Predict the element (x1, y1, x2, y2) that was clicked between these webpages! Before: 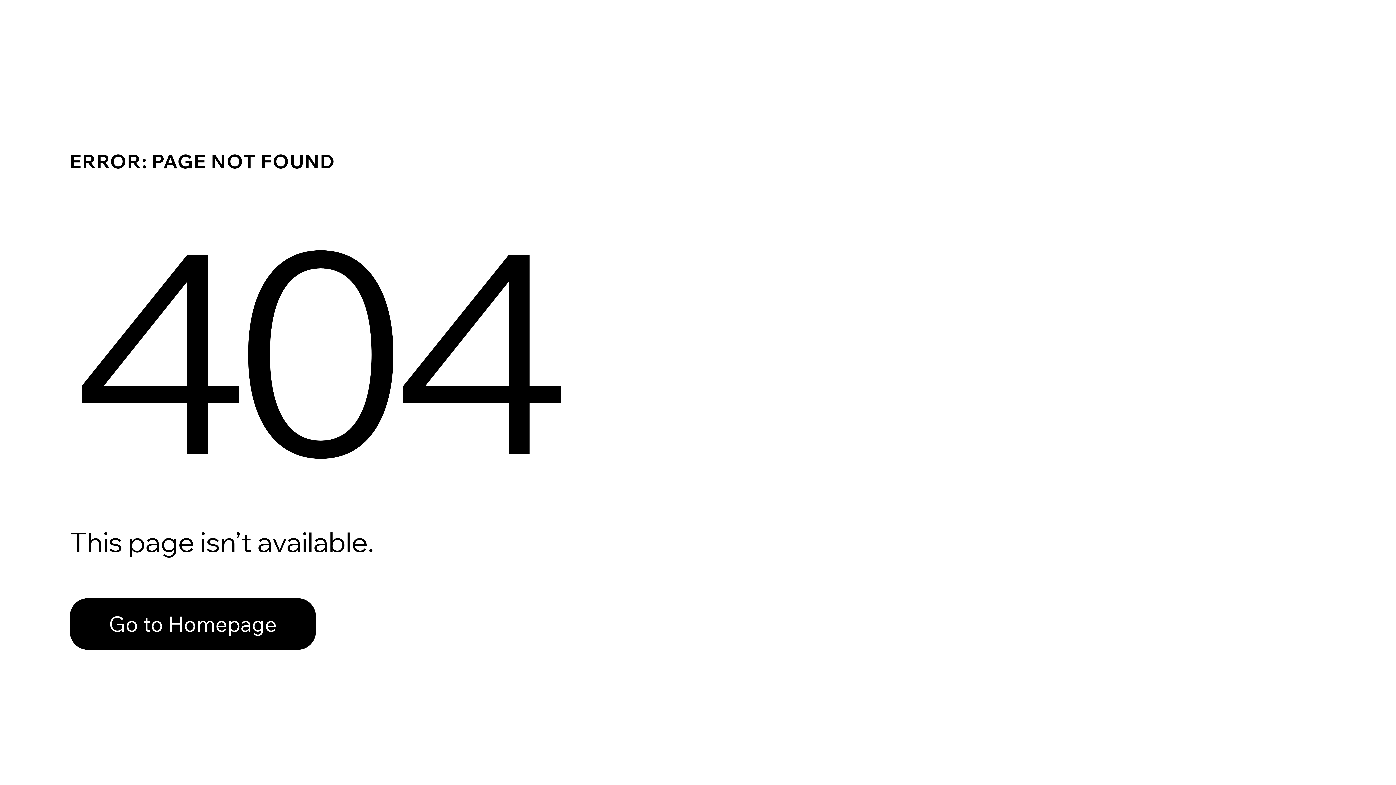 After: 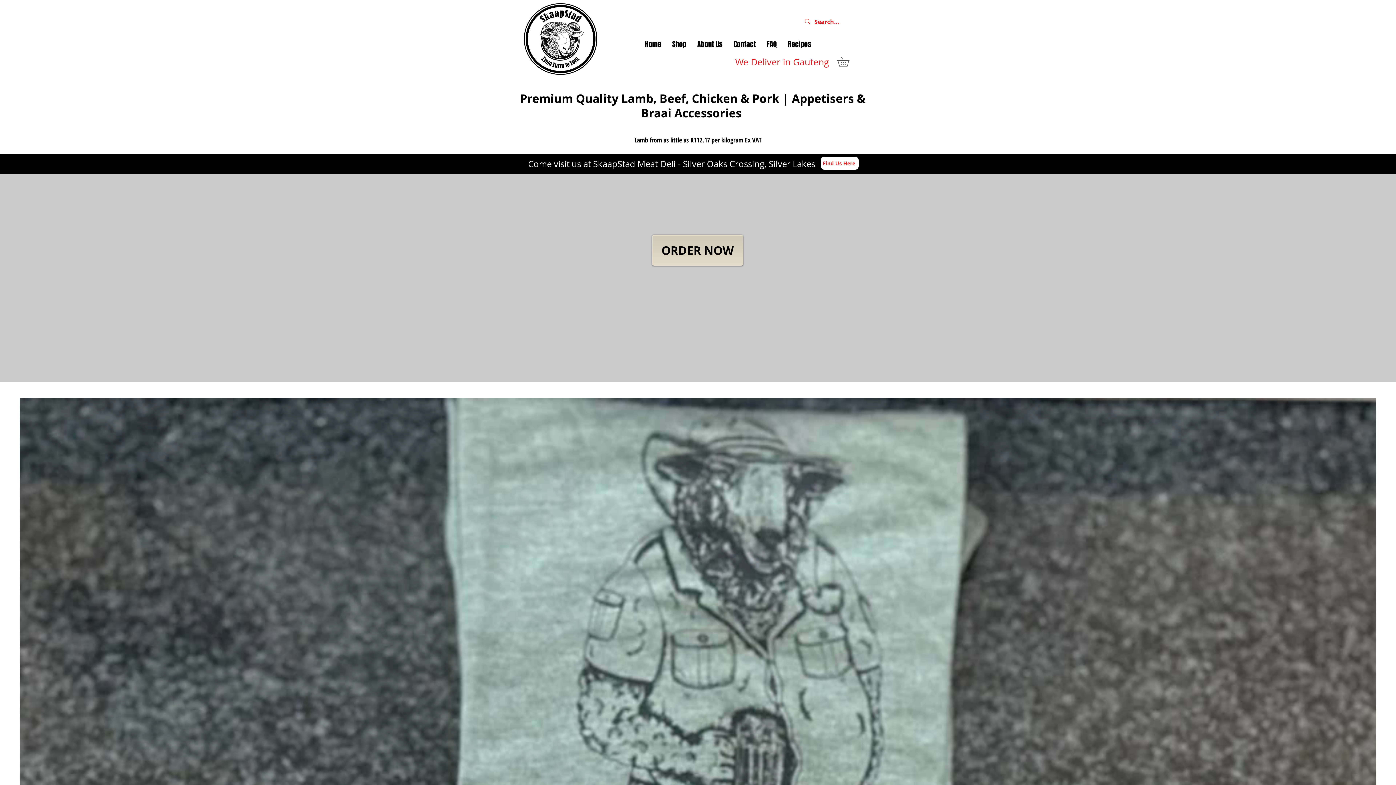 Action: bbox: (69, 582, 768, 659) label: Go to Homepage